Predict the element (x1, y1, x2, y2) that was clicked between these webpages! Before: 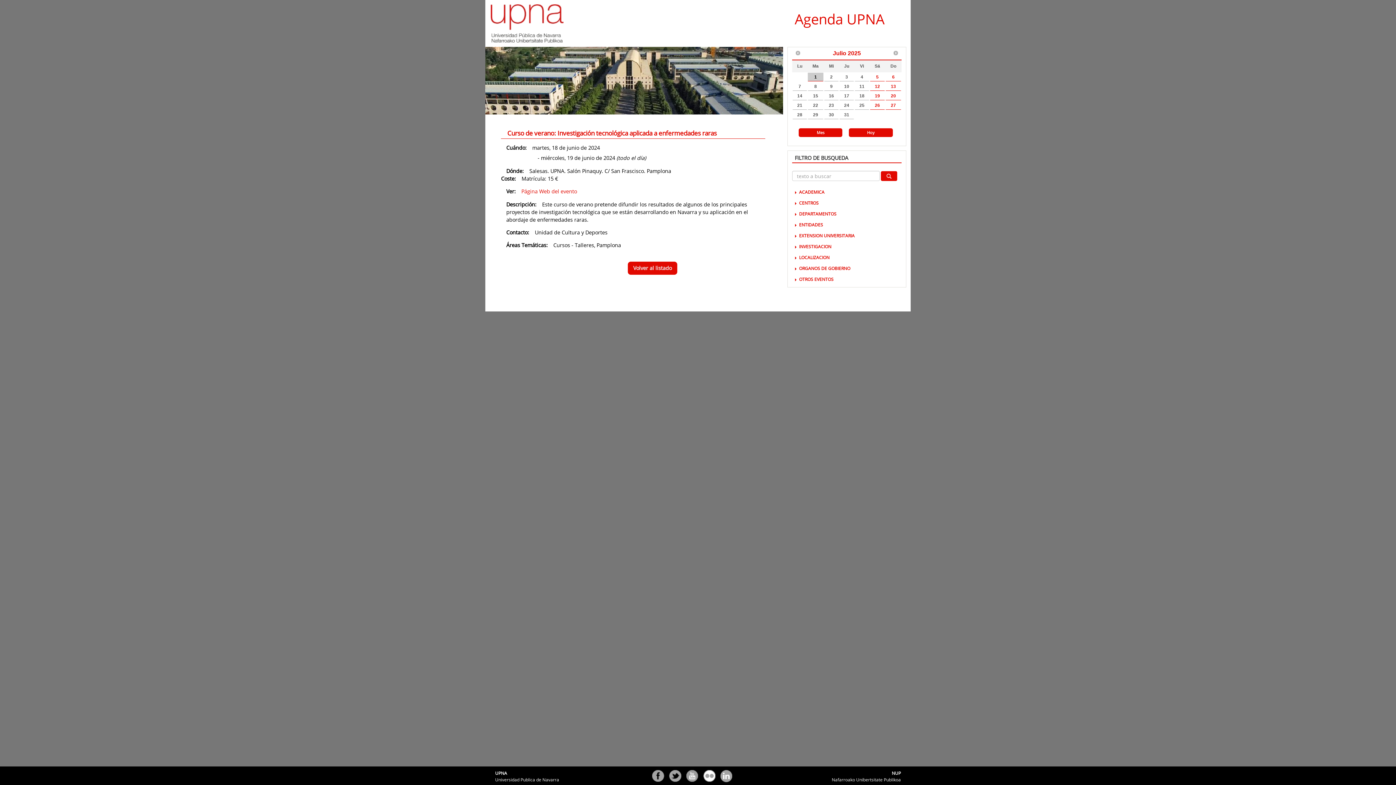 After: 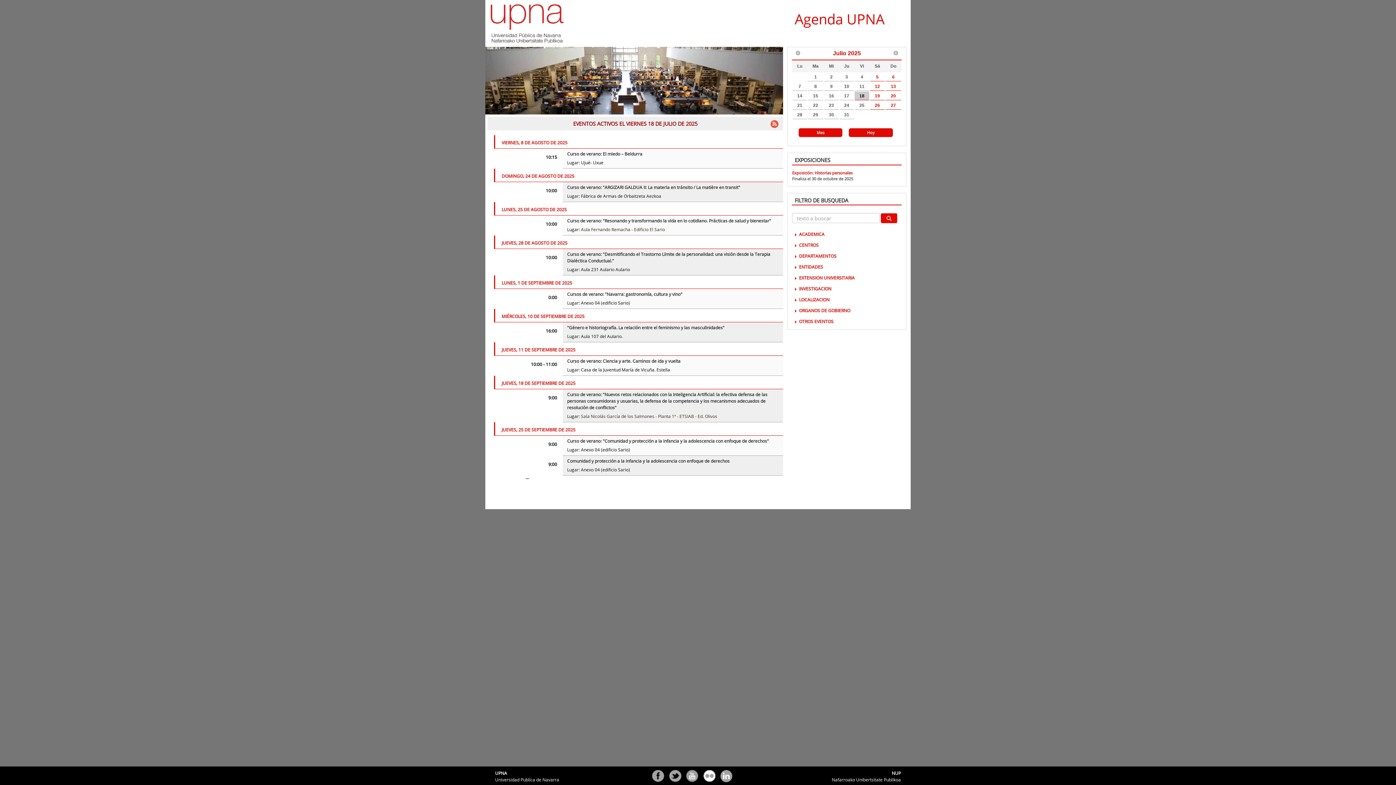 Action: label: 18 bbox: (854, 91, 869, 100)